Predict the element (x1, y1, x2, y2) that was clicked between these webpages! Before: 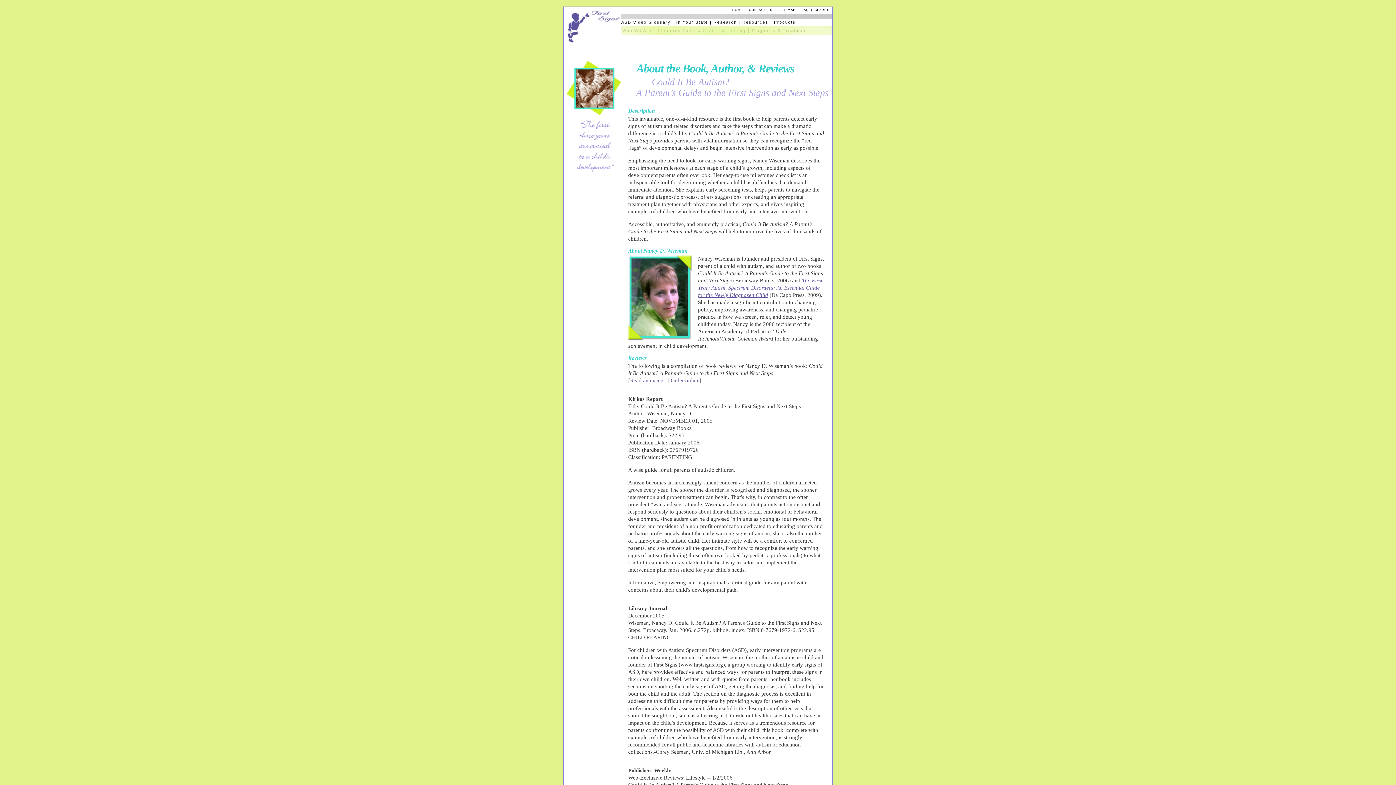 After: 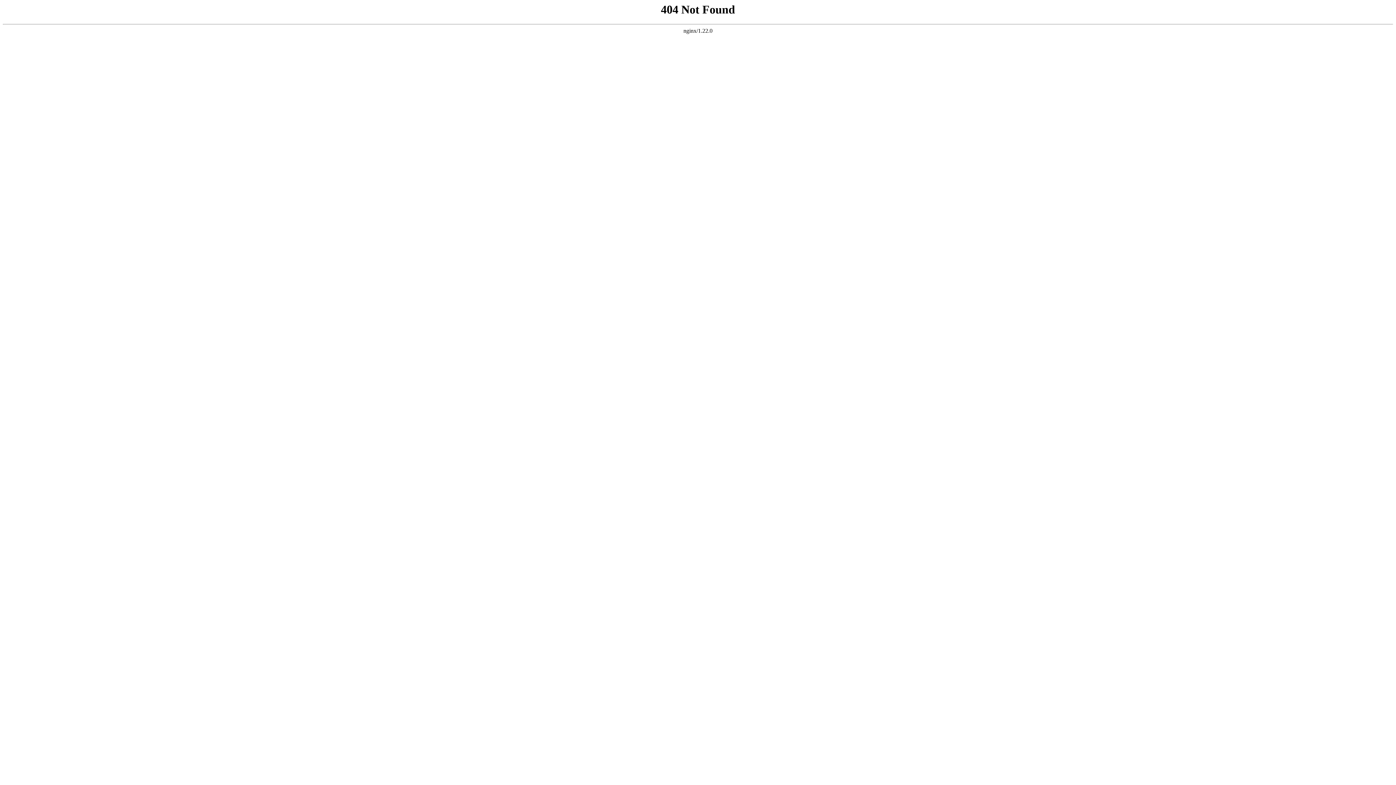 Action: label: Resources bbox: (742, 20, 768, 24)